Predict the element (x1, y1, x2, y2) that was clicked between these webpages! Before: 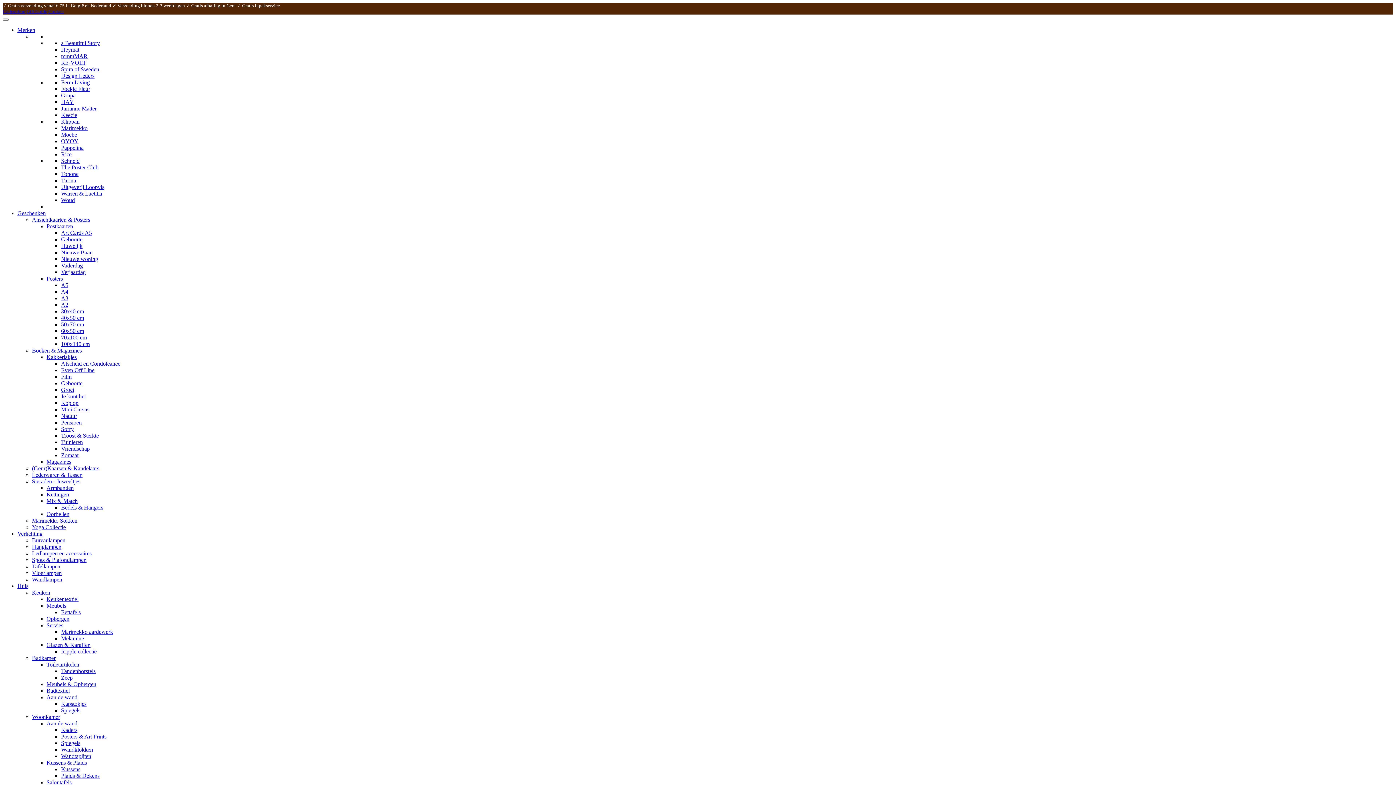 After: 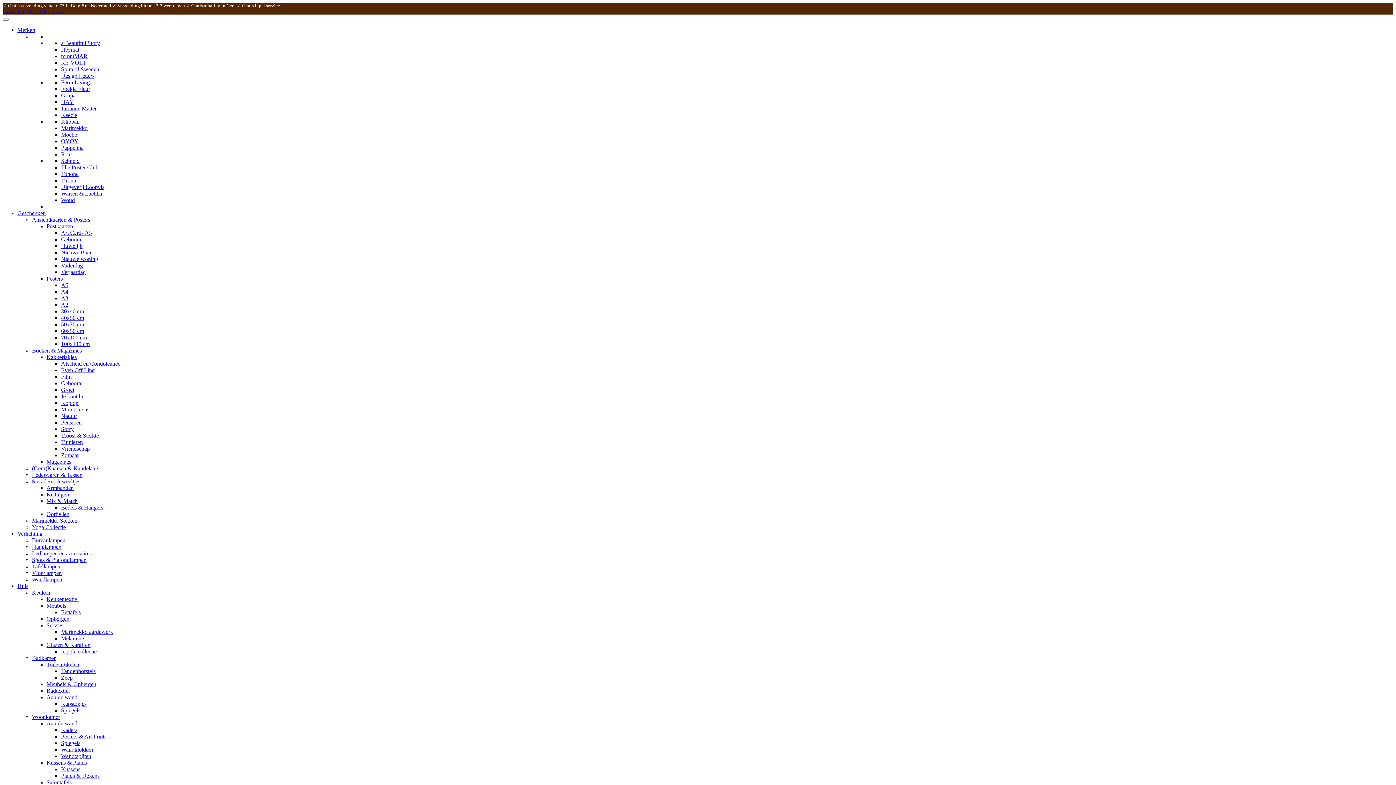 Action: label: Marimekko Sokken bbox: (32, 517, 77, 524)